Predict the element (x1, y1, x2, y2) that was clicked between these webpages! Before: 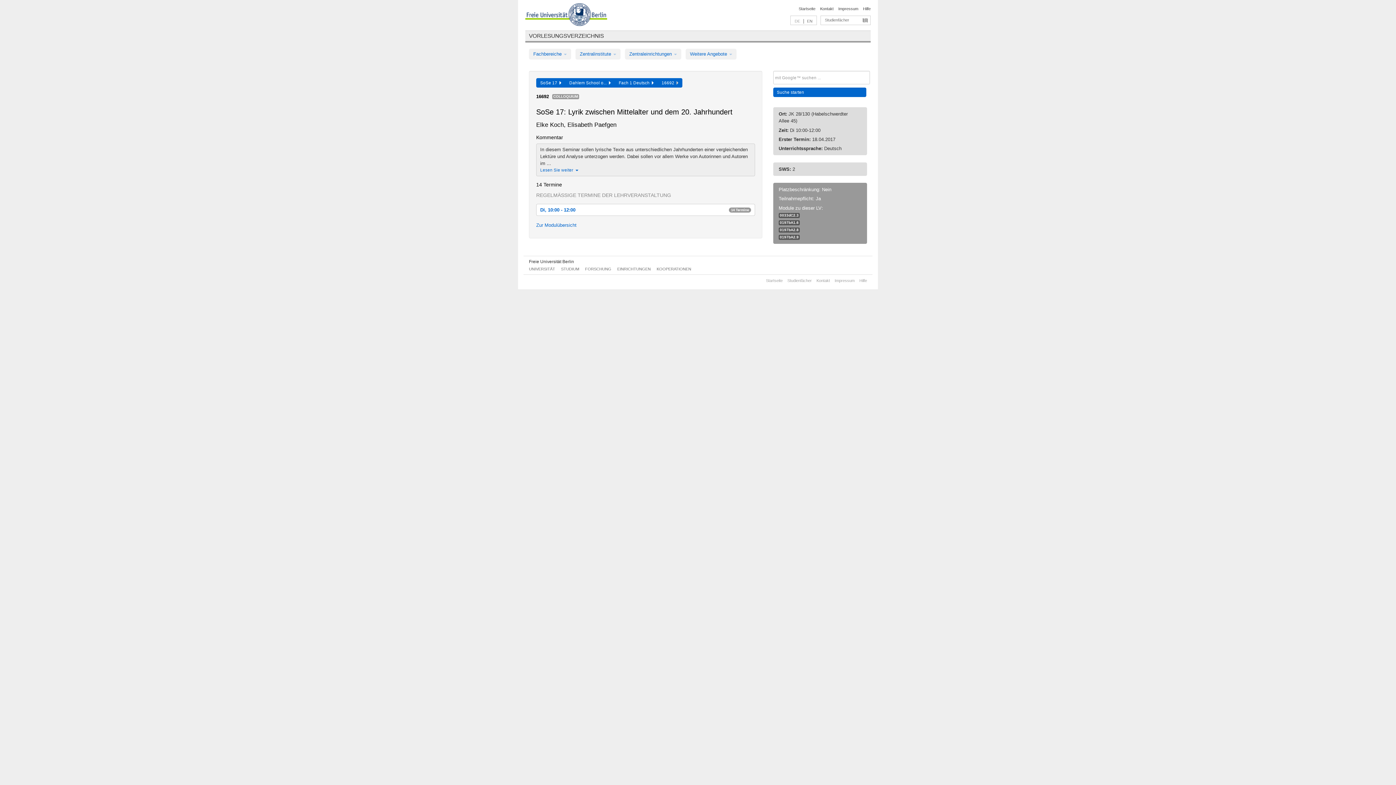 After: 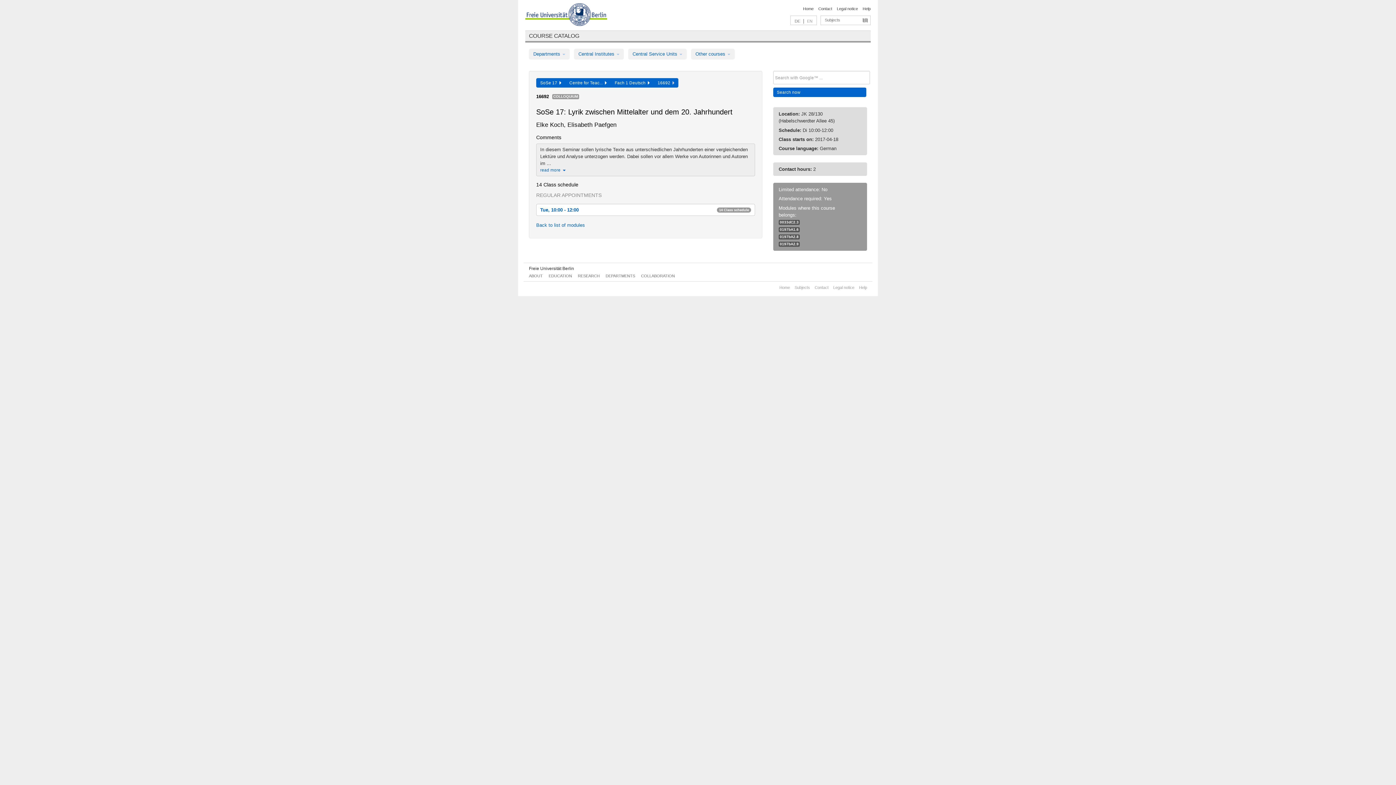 Action: label: EN bbox: (807, 18, 812, 23)